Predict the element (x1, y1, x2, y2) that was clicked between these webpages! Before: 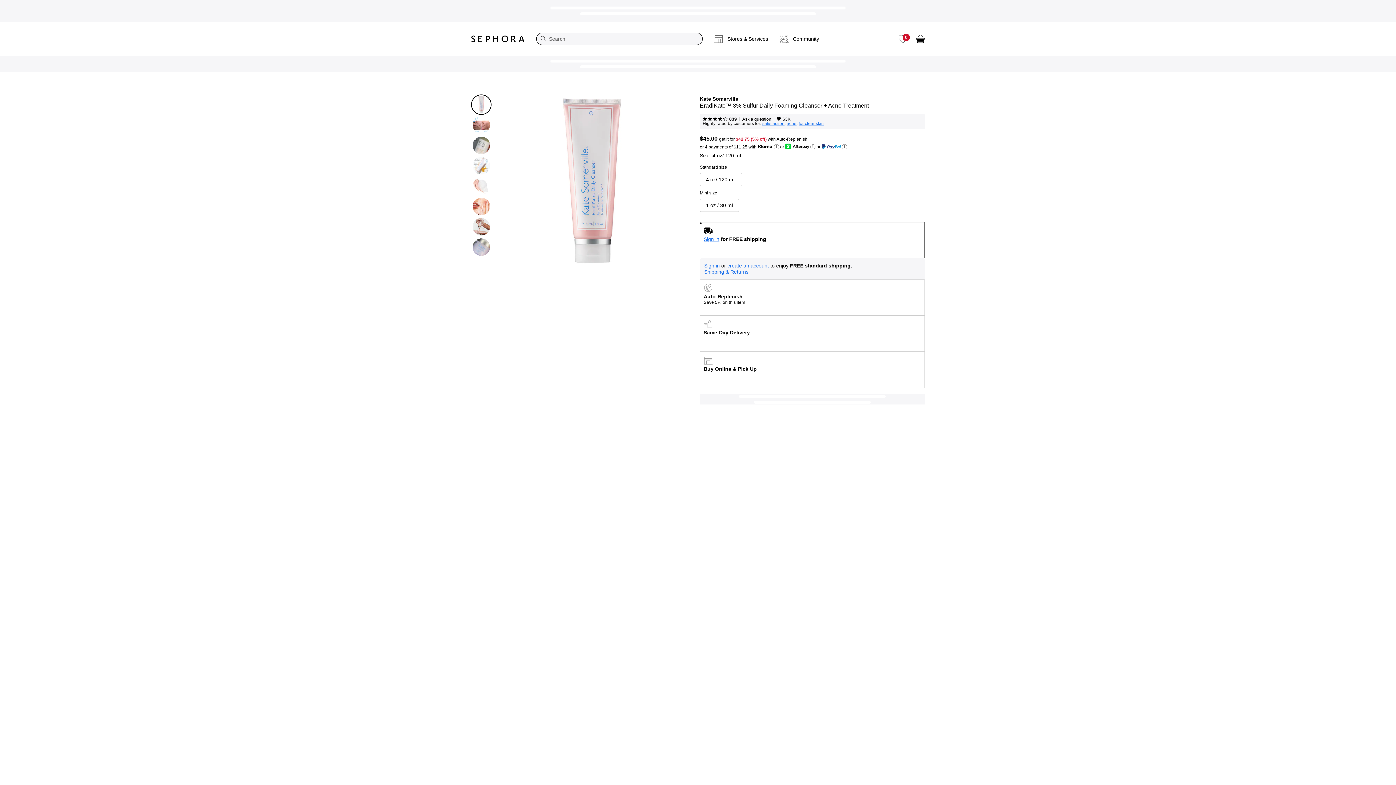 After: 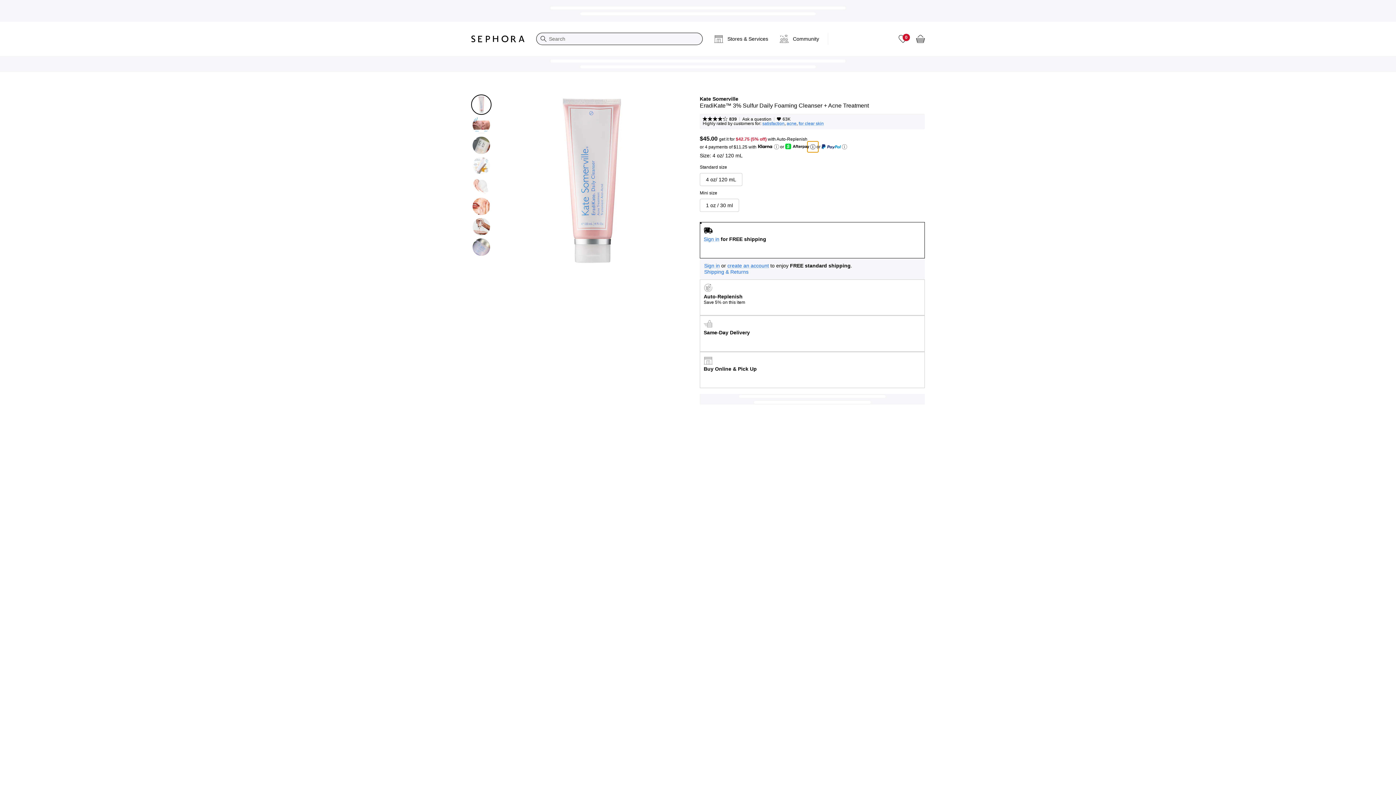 Action: label: Learn more bbox: (807, 141, 818, 152)